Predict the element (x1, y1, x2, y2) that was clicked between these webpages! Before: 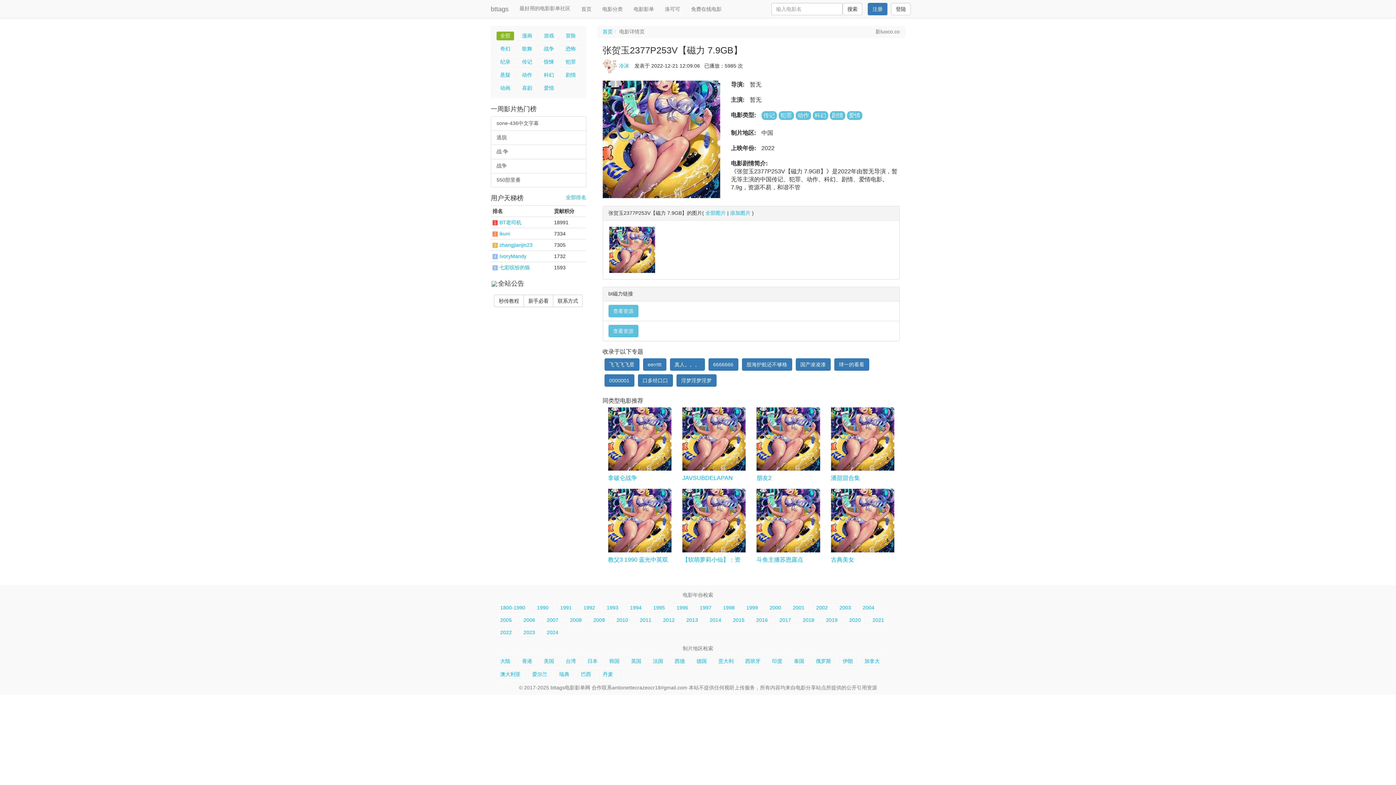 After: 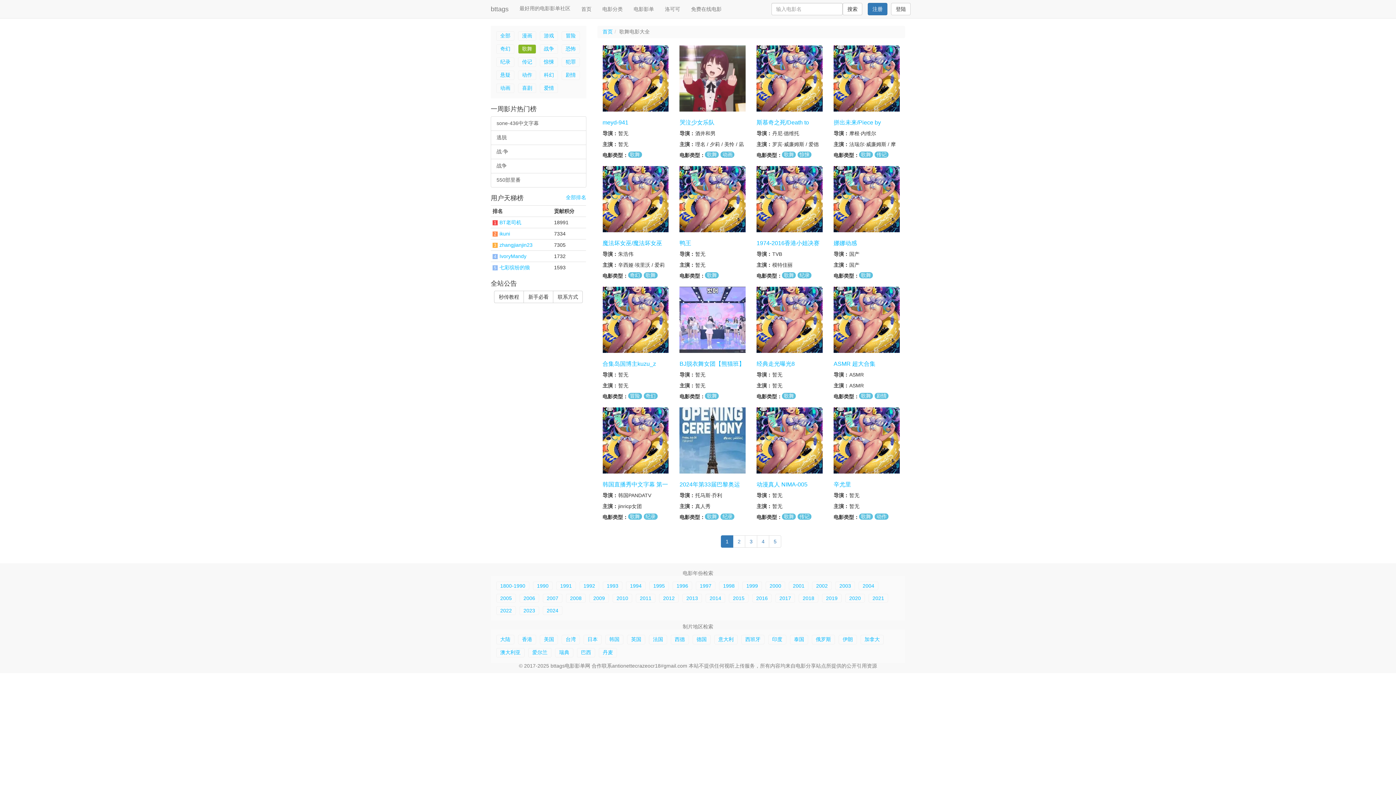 Action: label: 歌舞 bbox: (518, 44, 536, 53)